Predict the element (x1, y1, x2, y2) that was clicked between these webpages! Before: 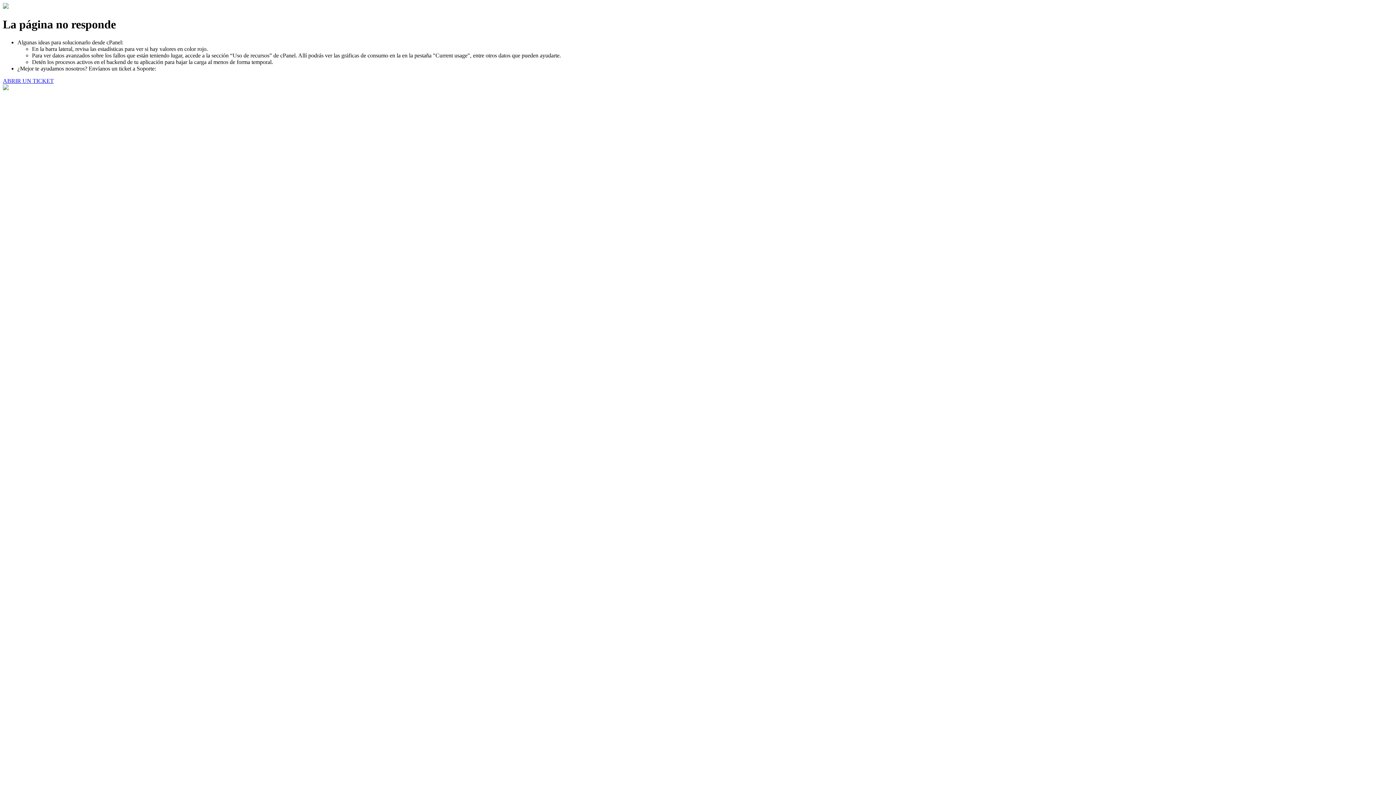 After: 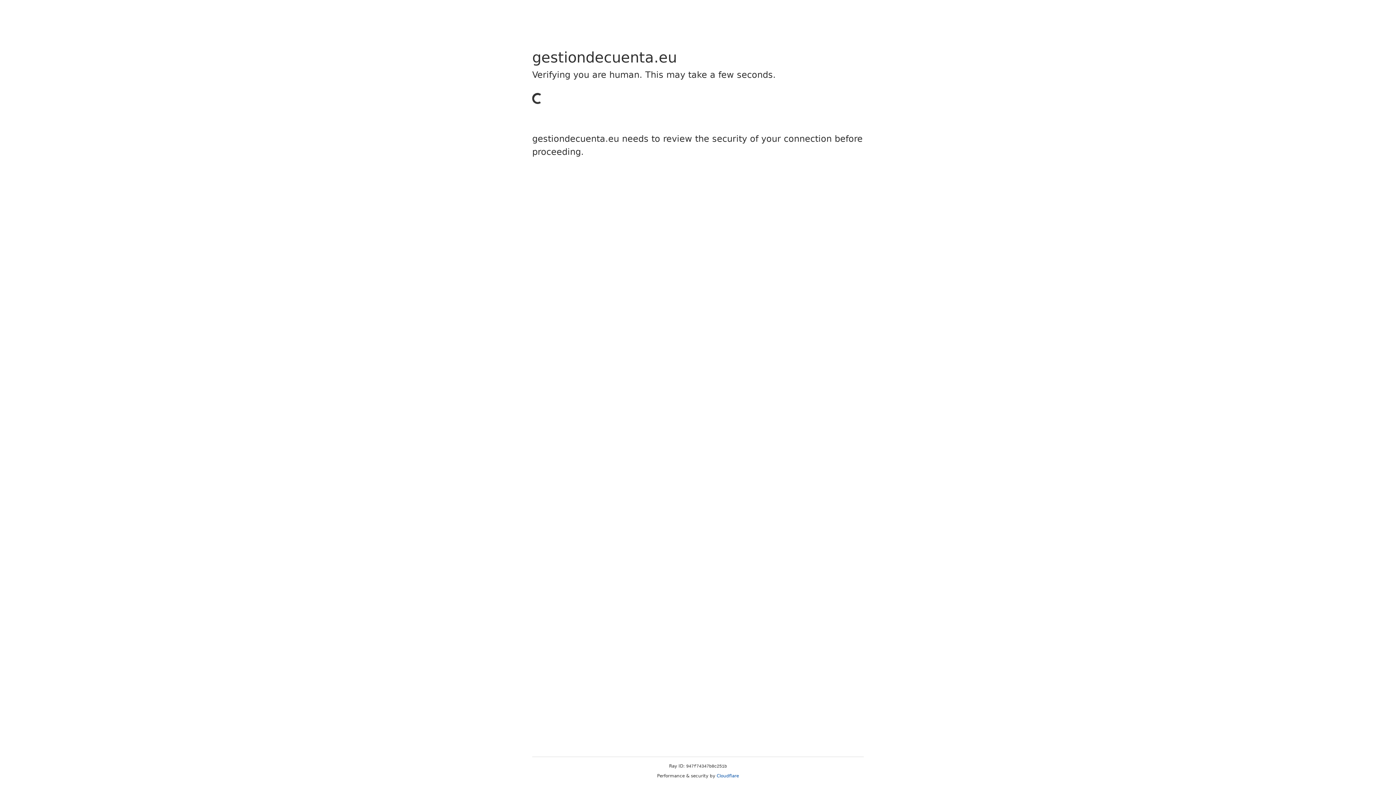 Action: label: ABRIR UN TICKET bbox: (2, 77, 53, 83)